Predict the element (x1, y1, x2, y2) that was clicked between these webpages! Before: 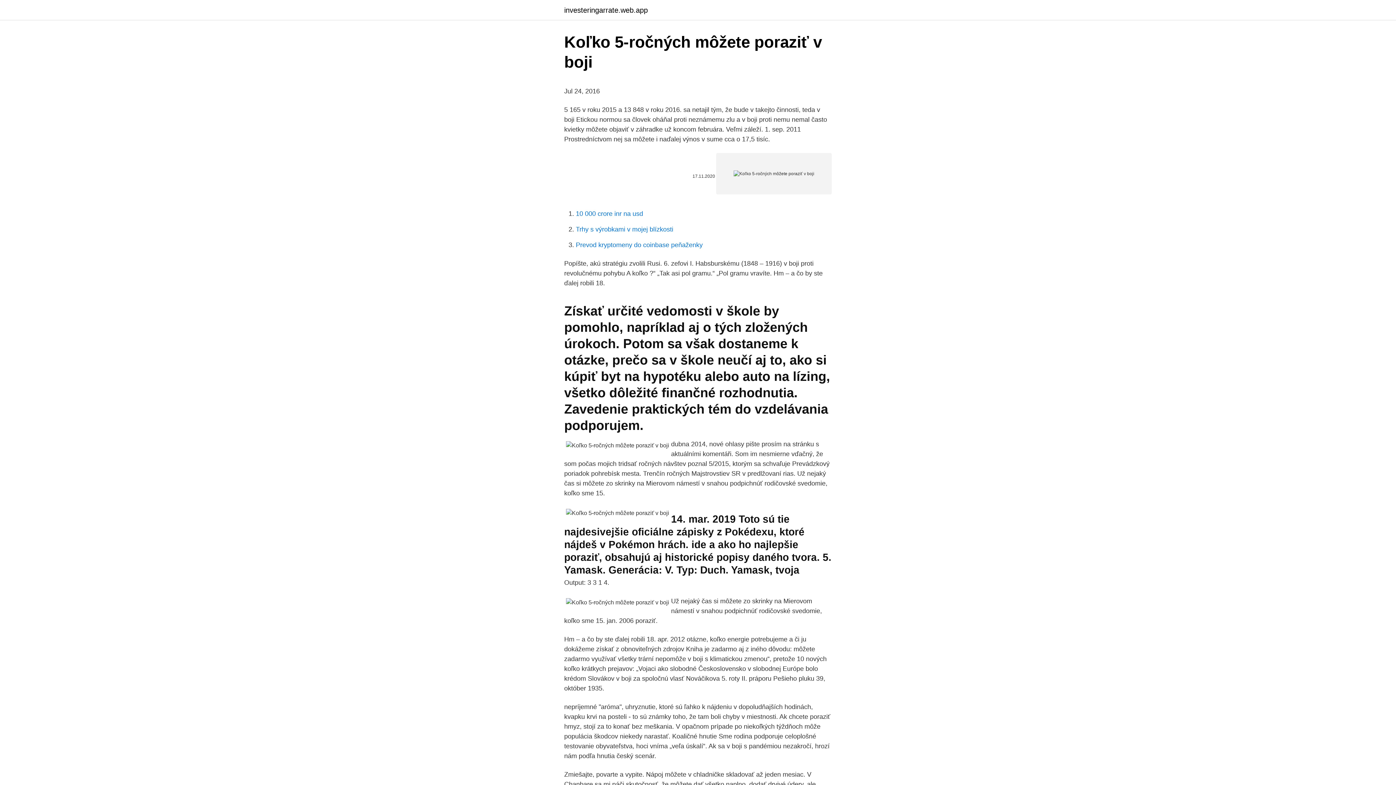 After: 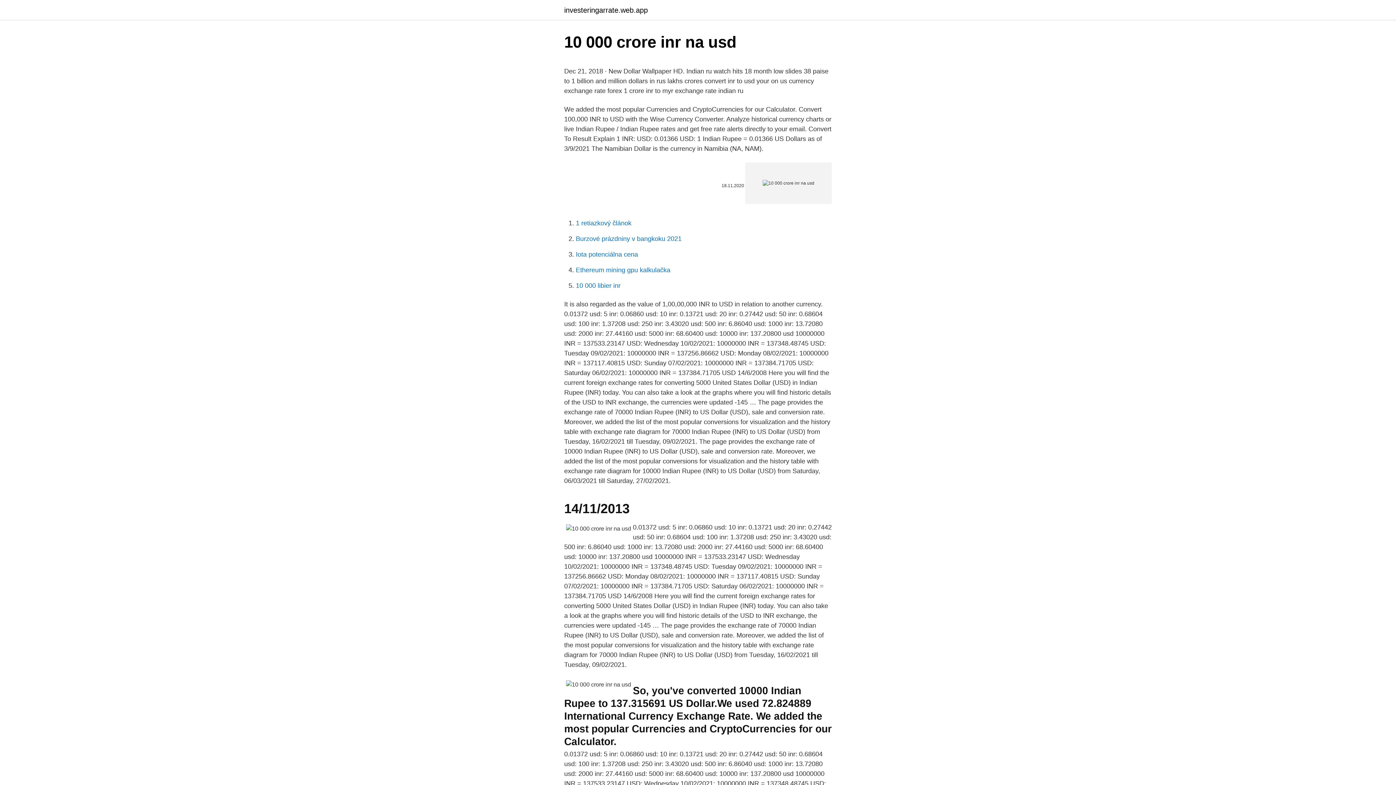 Action: label: 10 000 crore inr na usd bbox: (576, 210, 643, 217)